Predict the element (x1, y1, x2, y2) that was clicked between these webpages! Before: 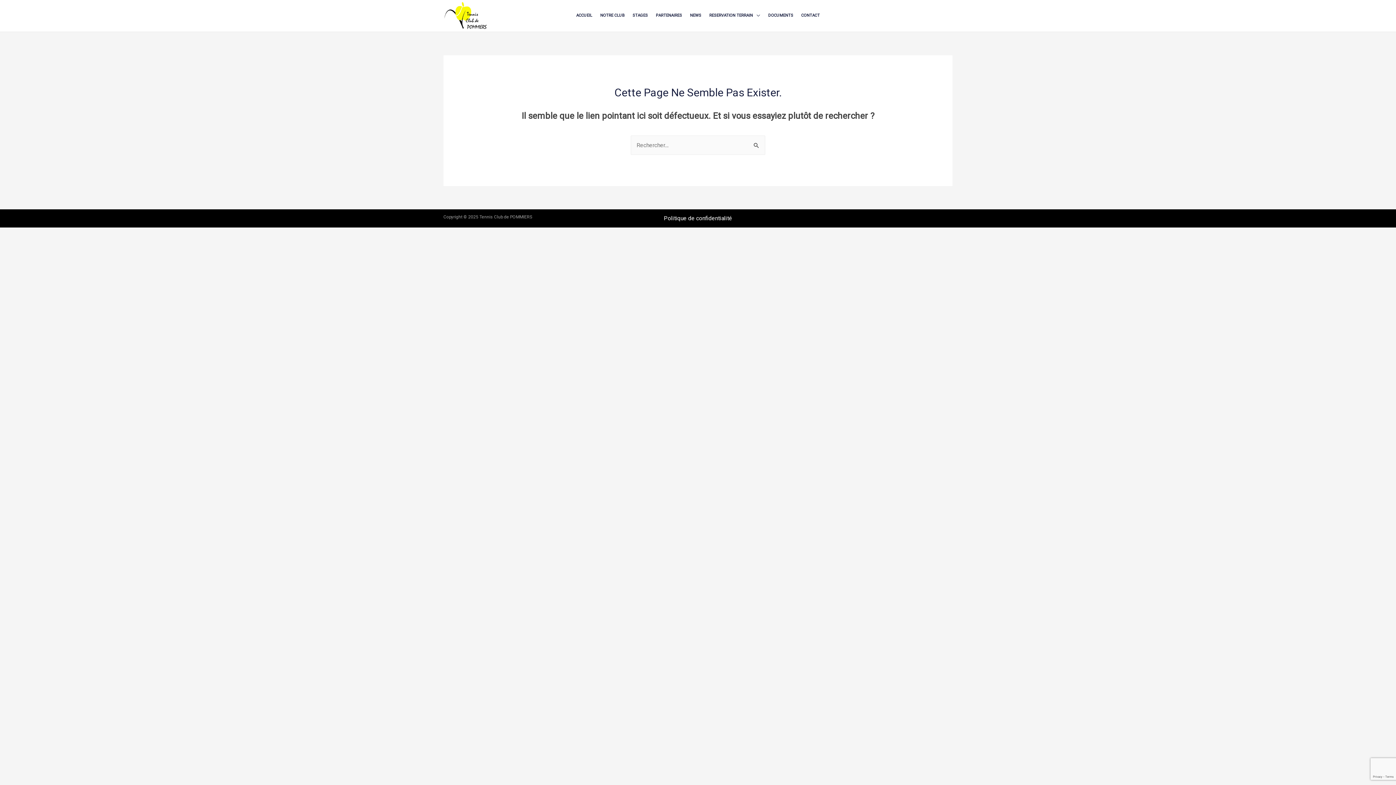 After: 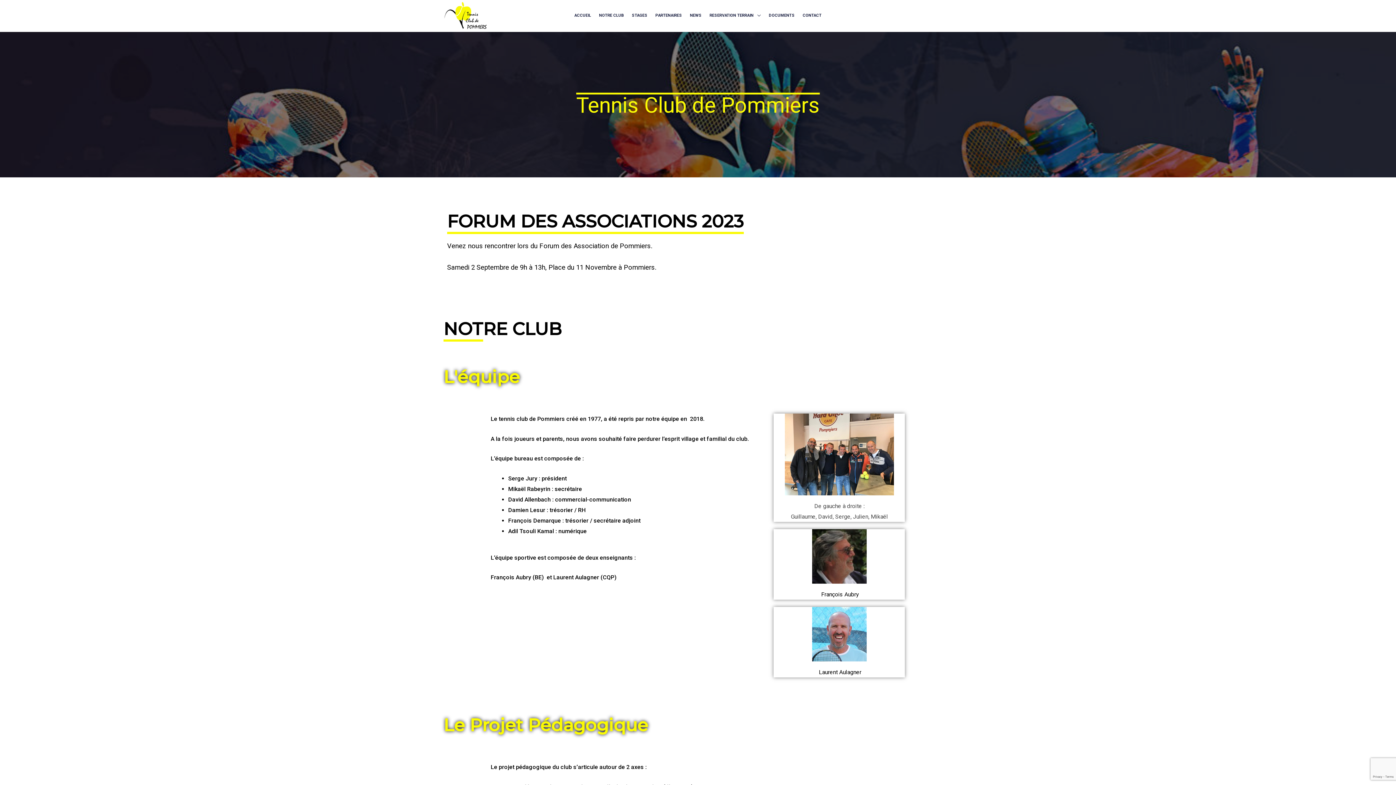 Action: label: ACCUEIL bbox: (572, 3, 596, 28)